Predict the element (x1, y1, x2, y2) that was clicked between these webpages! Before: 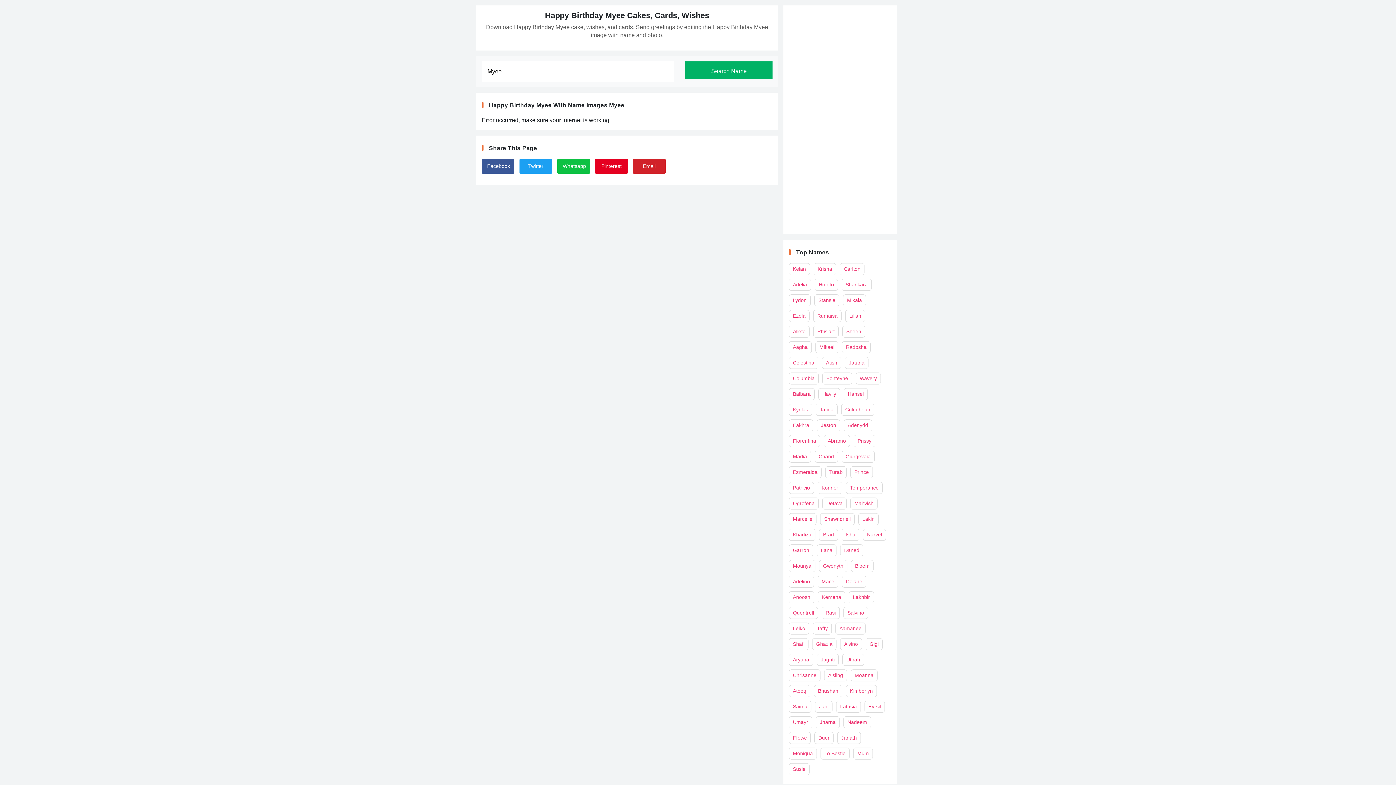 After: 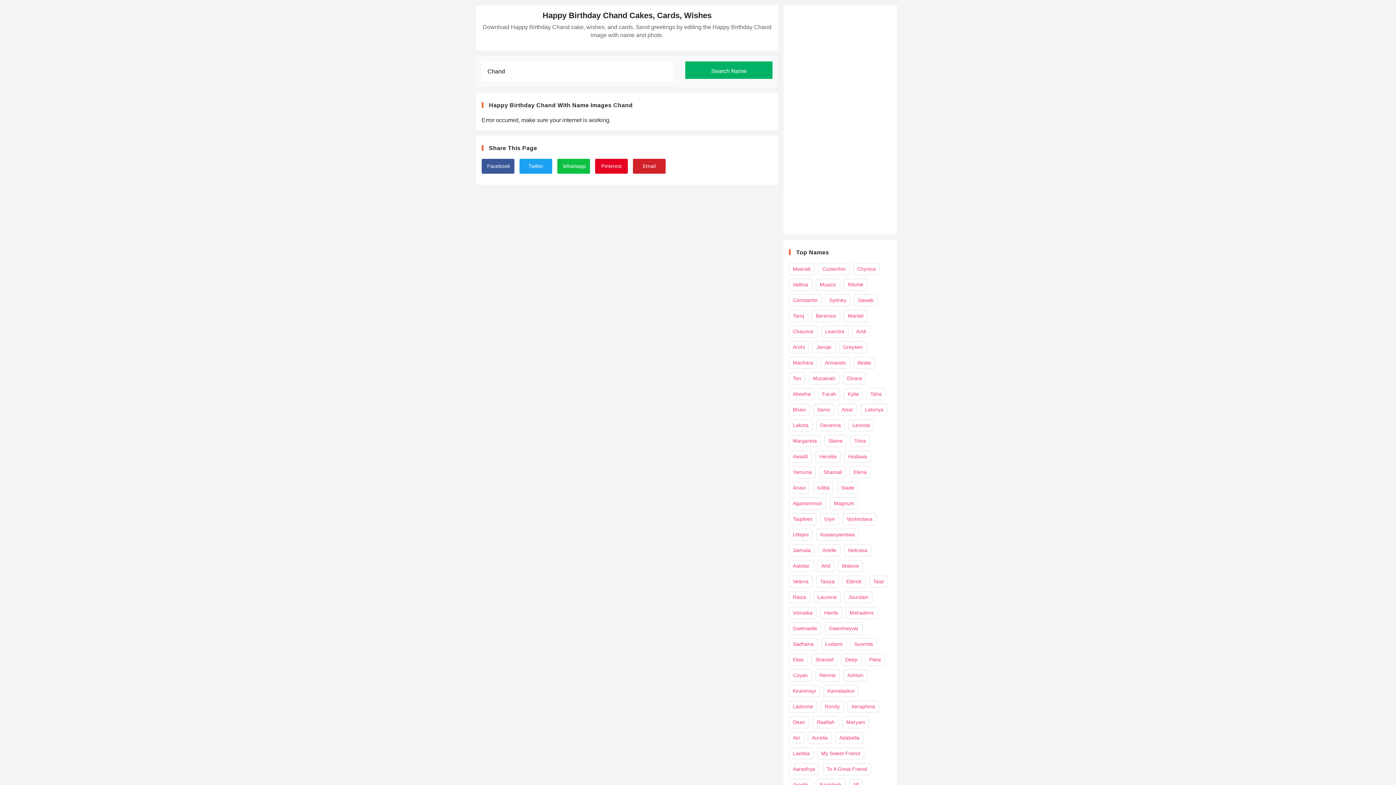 Action: label: Chand bbox: (814, 450, 838, 462)